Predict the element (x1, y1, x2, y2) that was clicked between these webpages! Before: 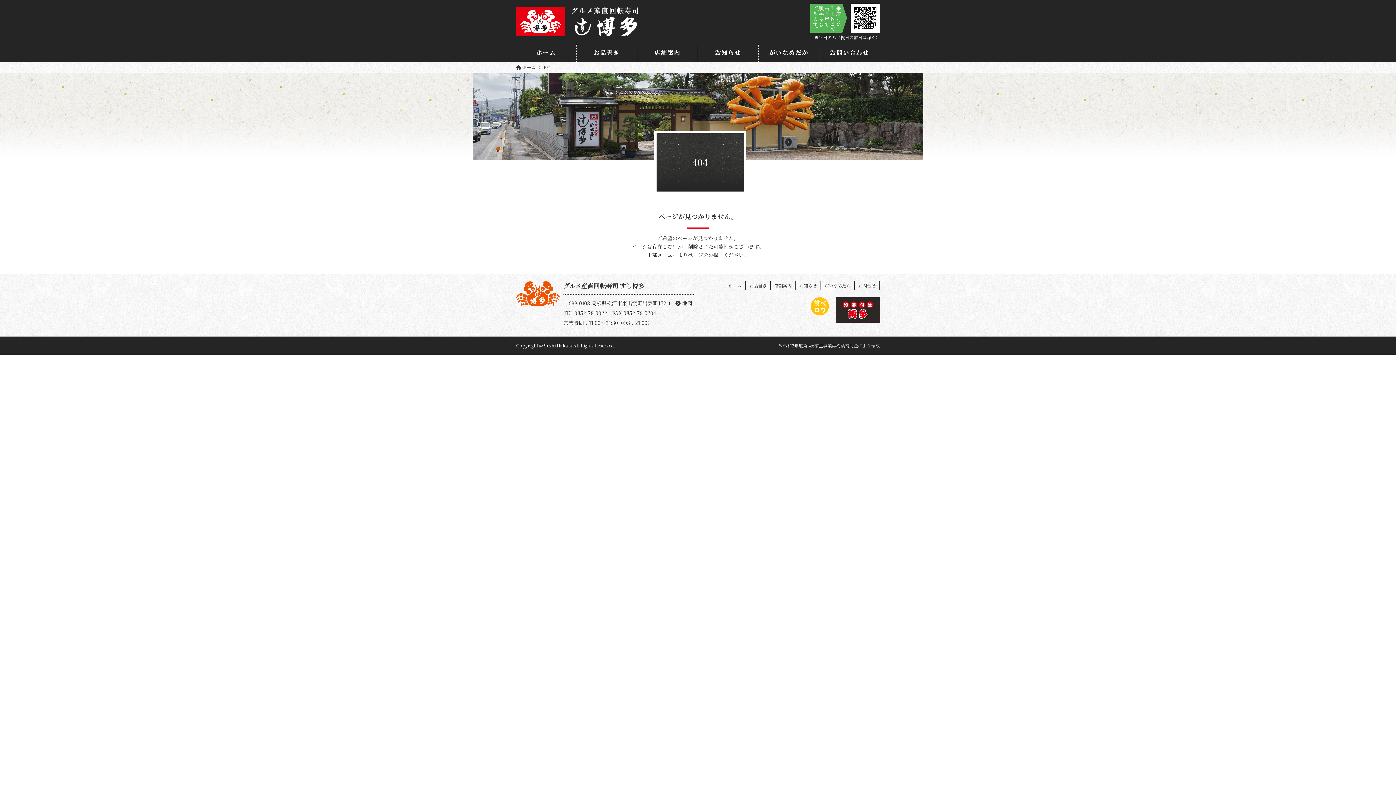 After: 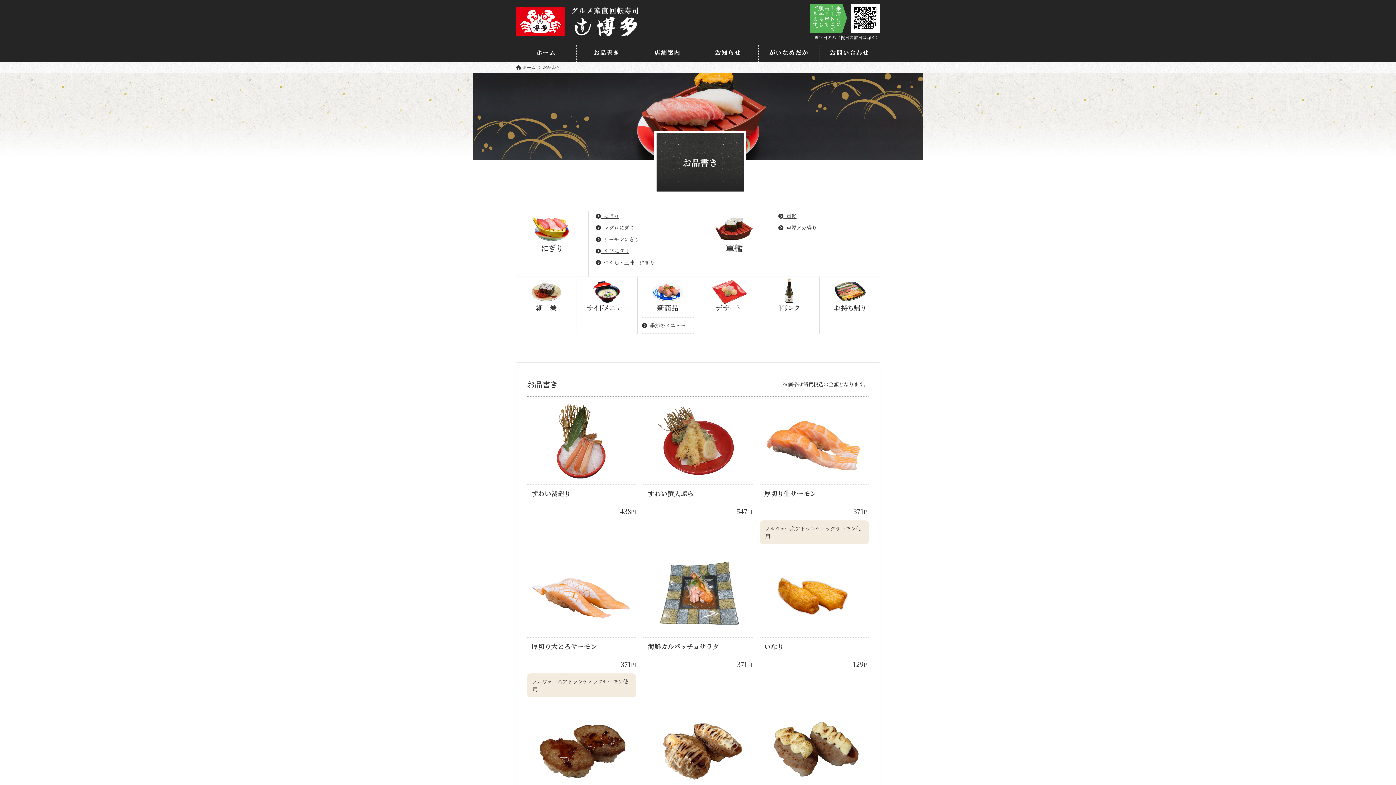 Action: label: お品書き bbox: (749, 282, 766, 288)